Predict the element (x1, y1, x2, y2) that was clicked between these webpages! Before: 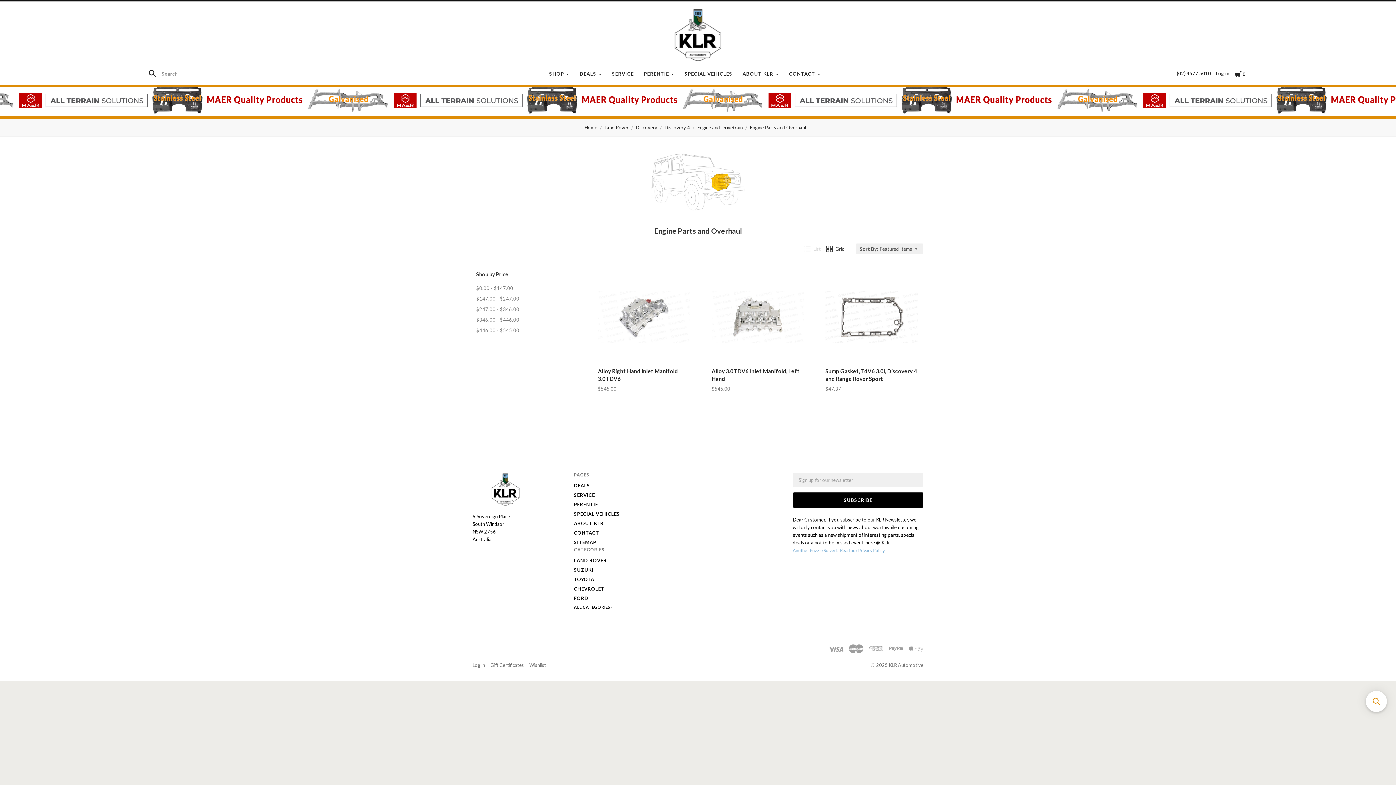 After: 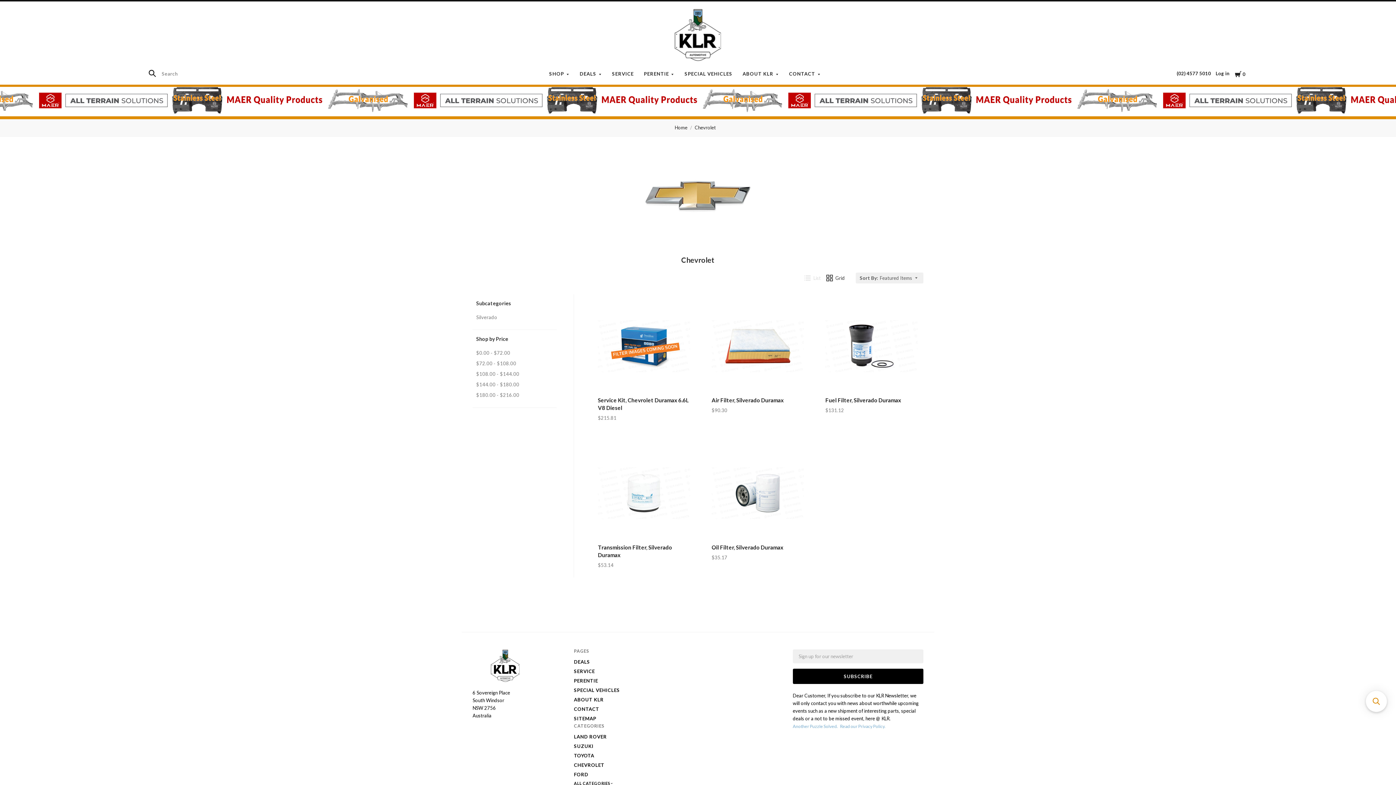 Action: bbox: (574, 586, 604, 592) label: CHEVROLET